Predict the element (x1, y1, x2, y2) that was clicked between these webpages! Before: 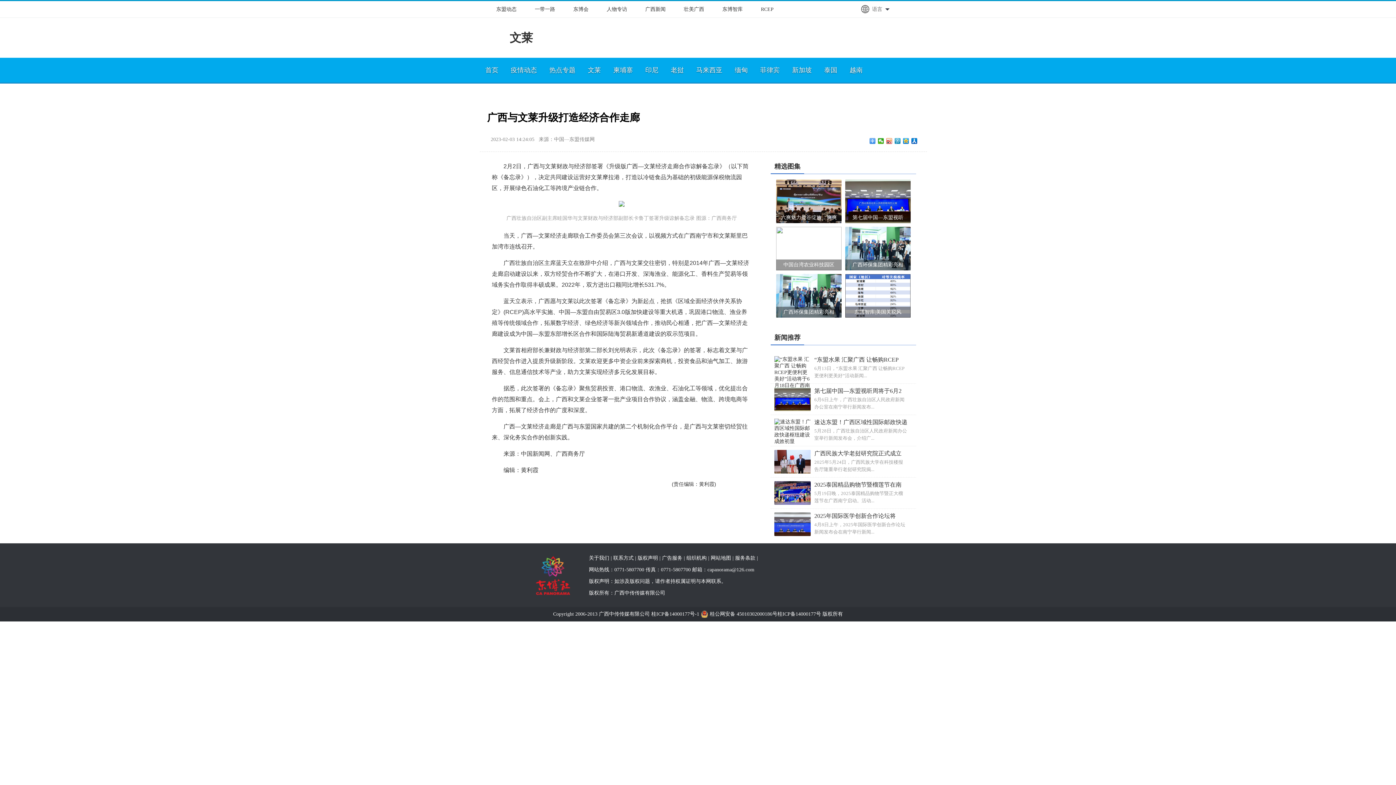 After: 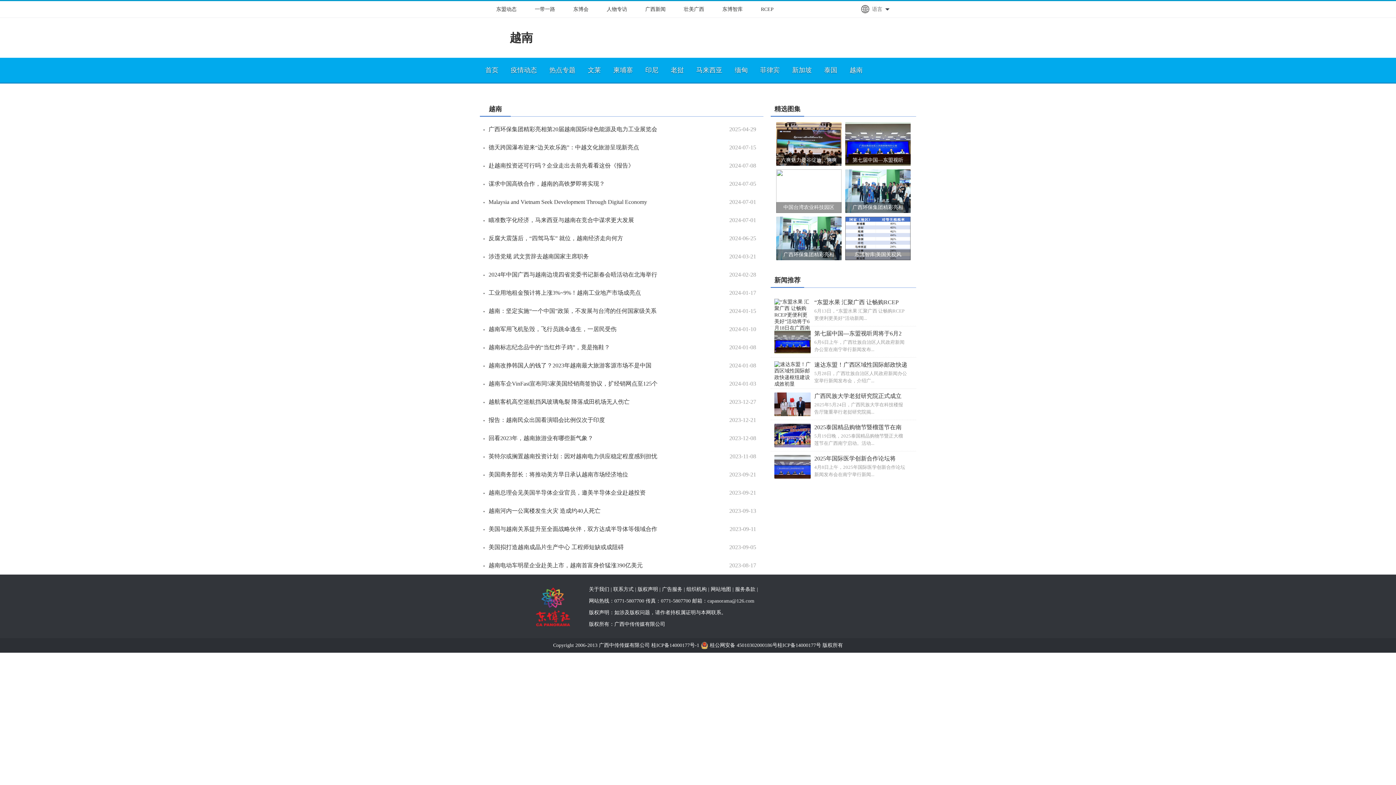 Action: label: 越南 bbox: (844, 57, 868, 82)